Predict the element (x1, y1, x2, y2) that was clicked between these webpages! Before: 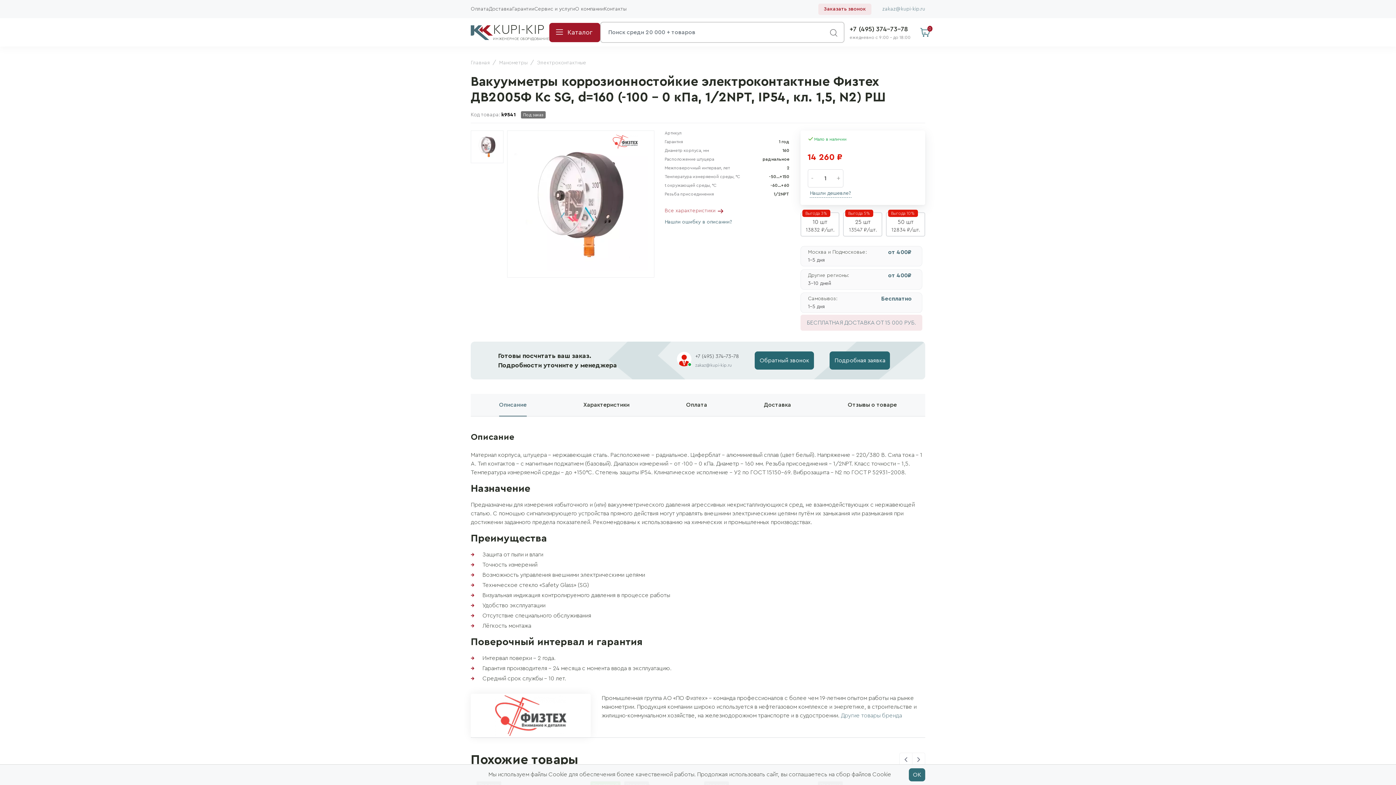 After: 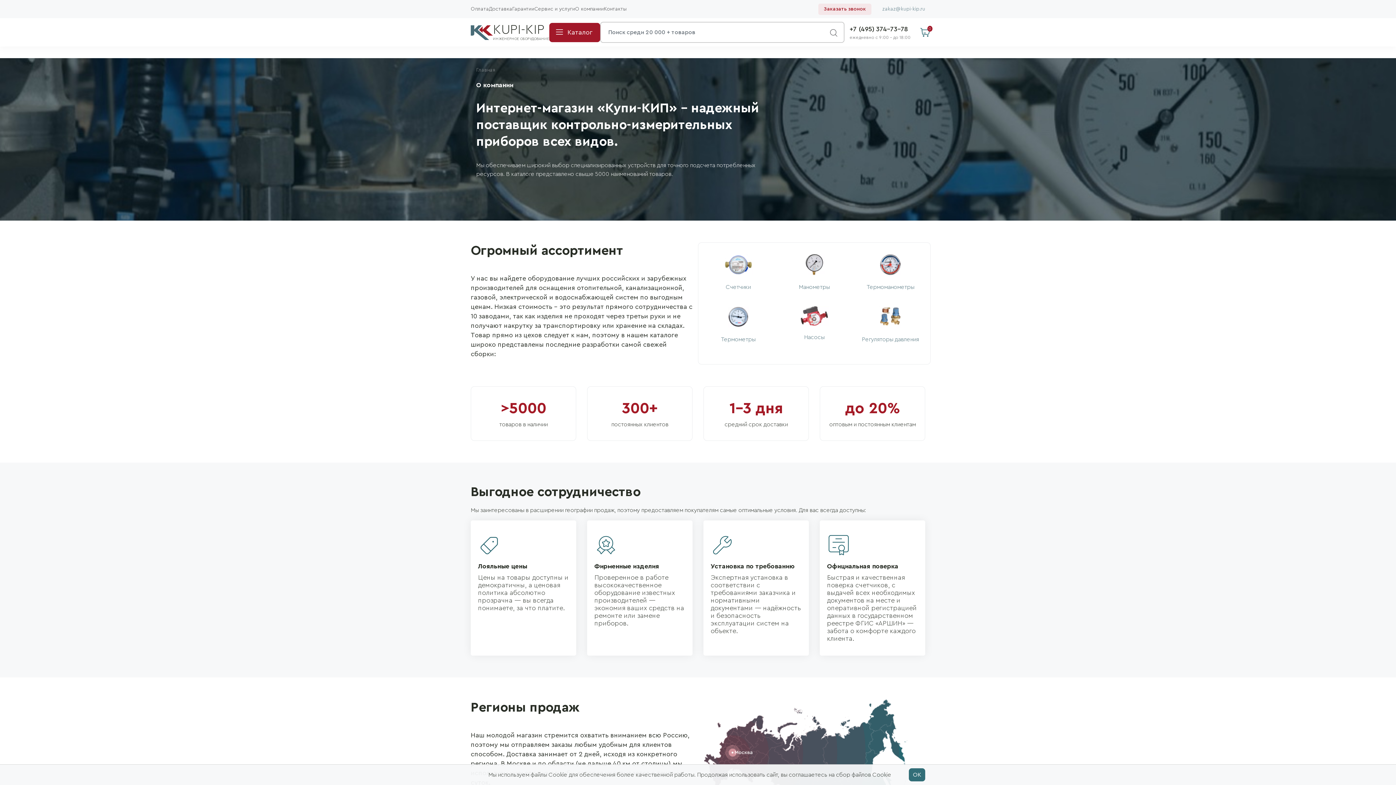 Action: bbox: (575, 4, 604, 14) label: О компании